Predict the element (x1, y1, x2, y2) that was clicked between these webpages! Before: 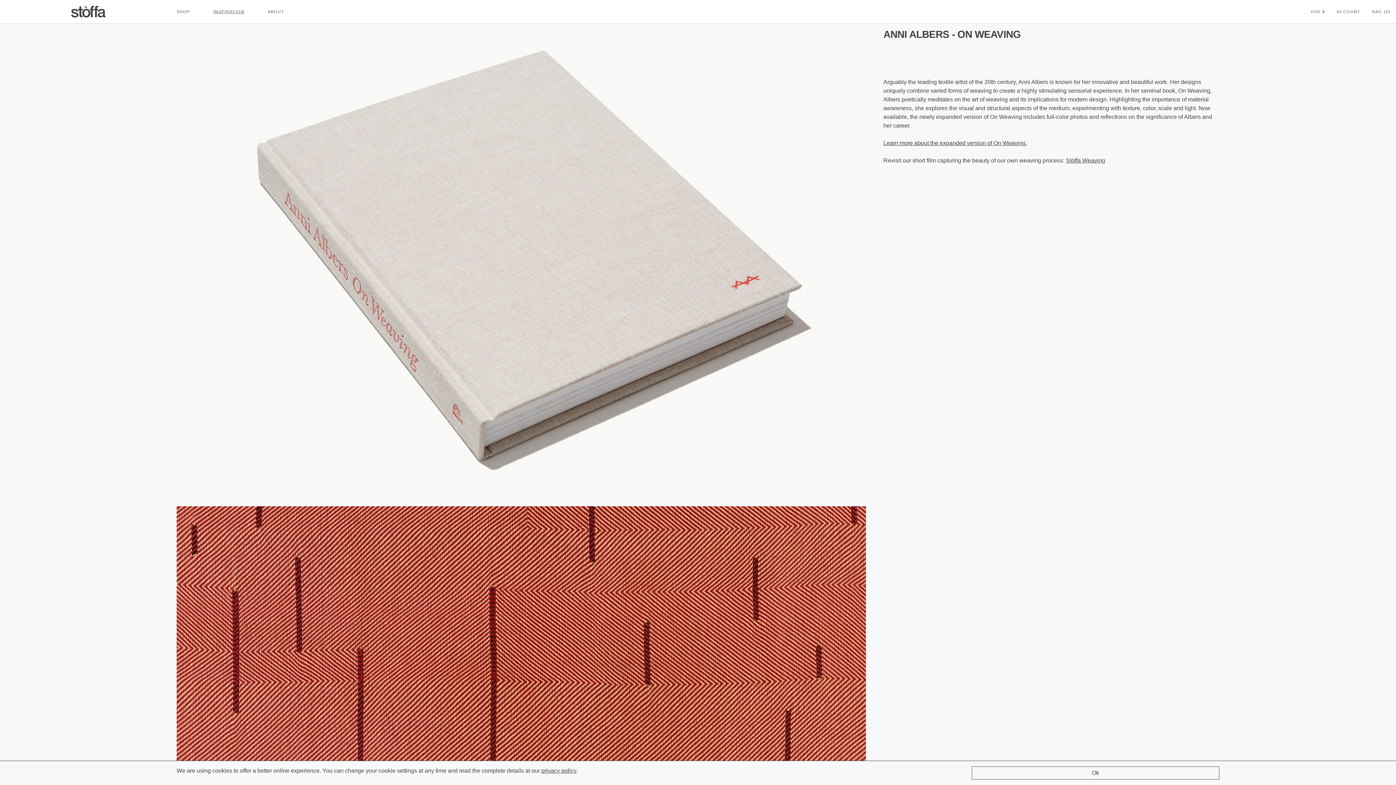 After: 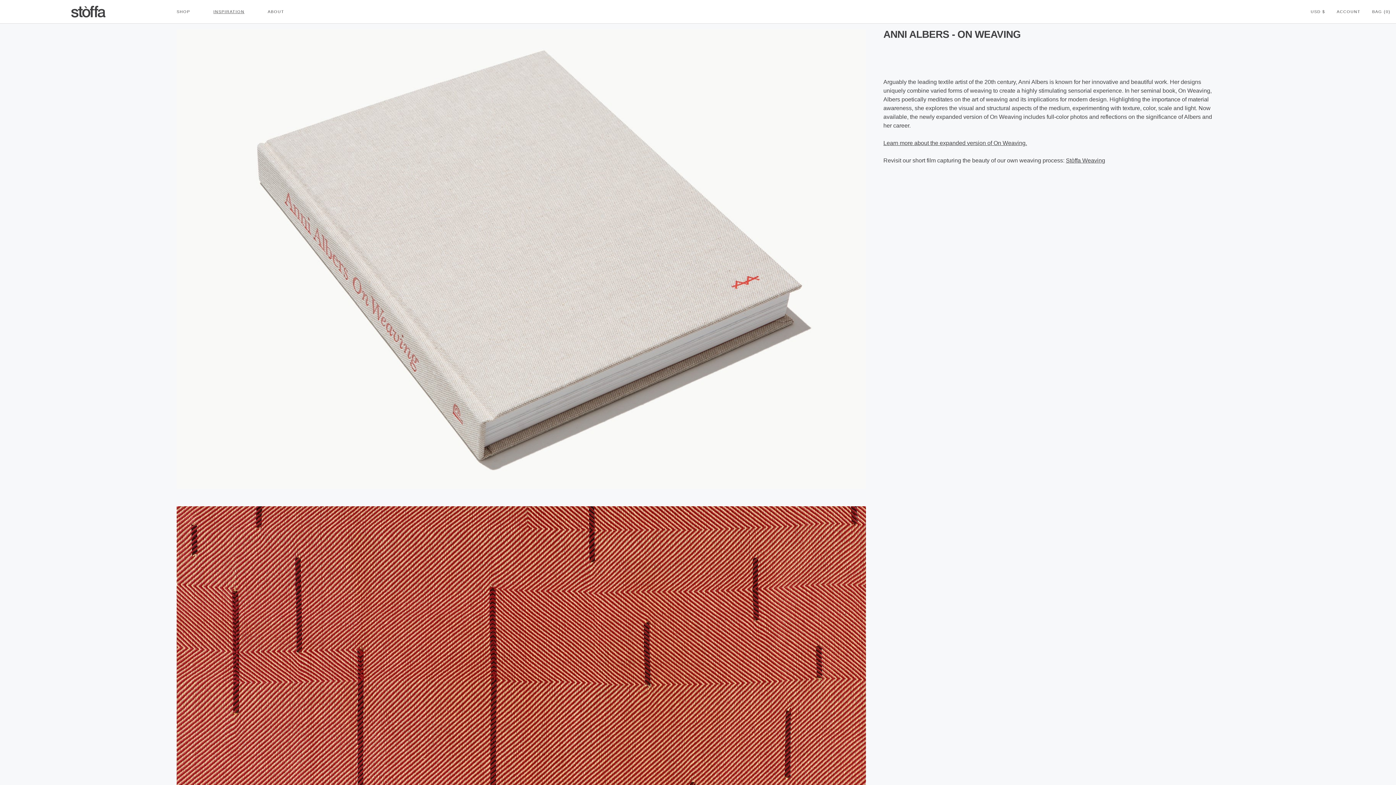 Action: bbox: (972, 766, 1219, 780) label: Ok